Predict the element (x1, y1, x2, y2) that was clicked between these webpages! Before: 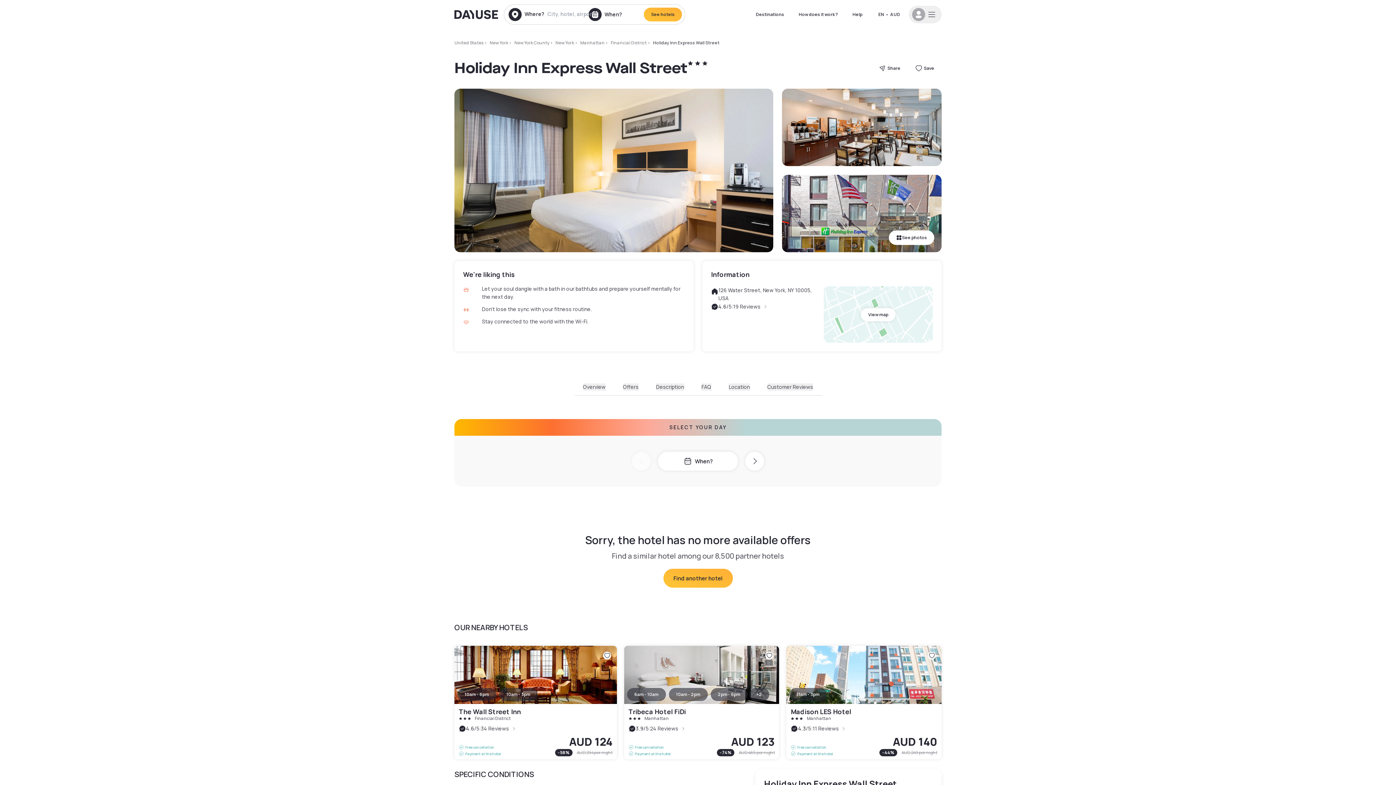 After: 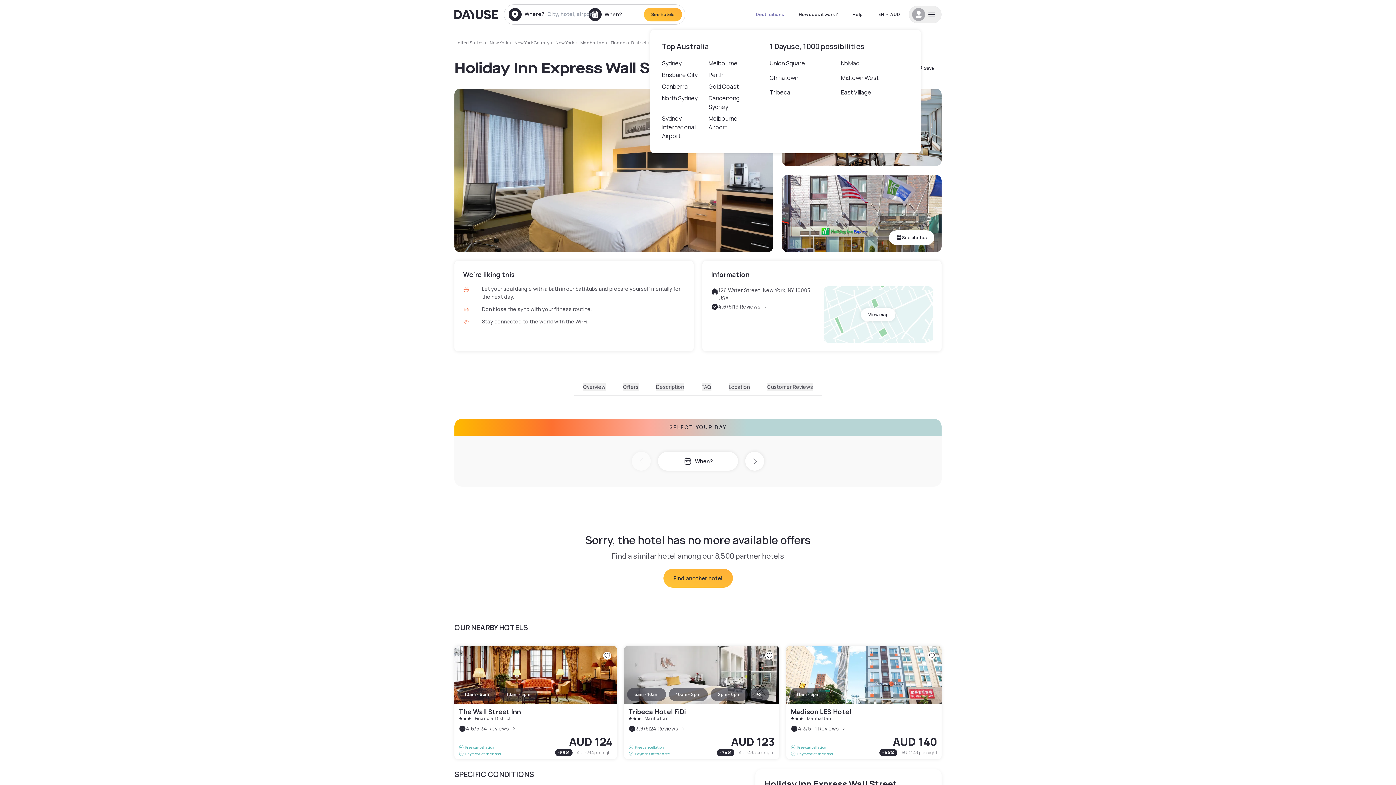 Action: label: Destinations bbox: (748, 8, 791, 21)